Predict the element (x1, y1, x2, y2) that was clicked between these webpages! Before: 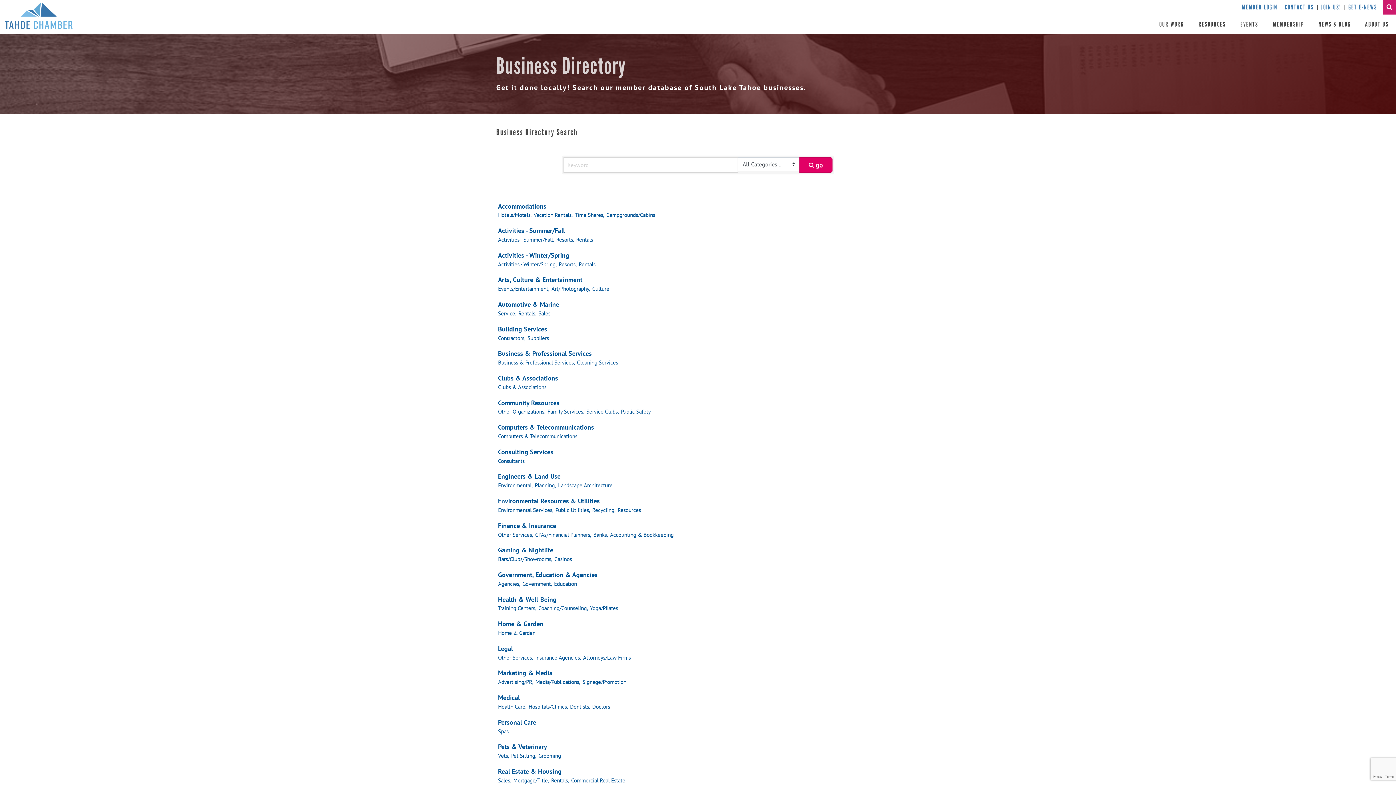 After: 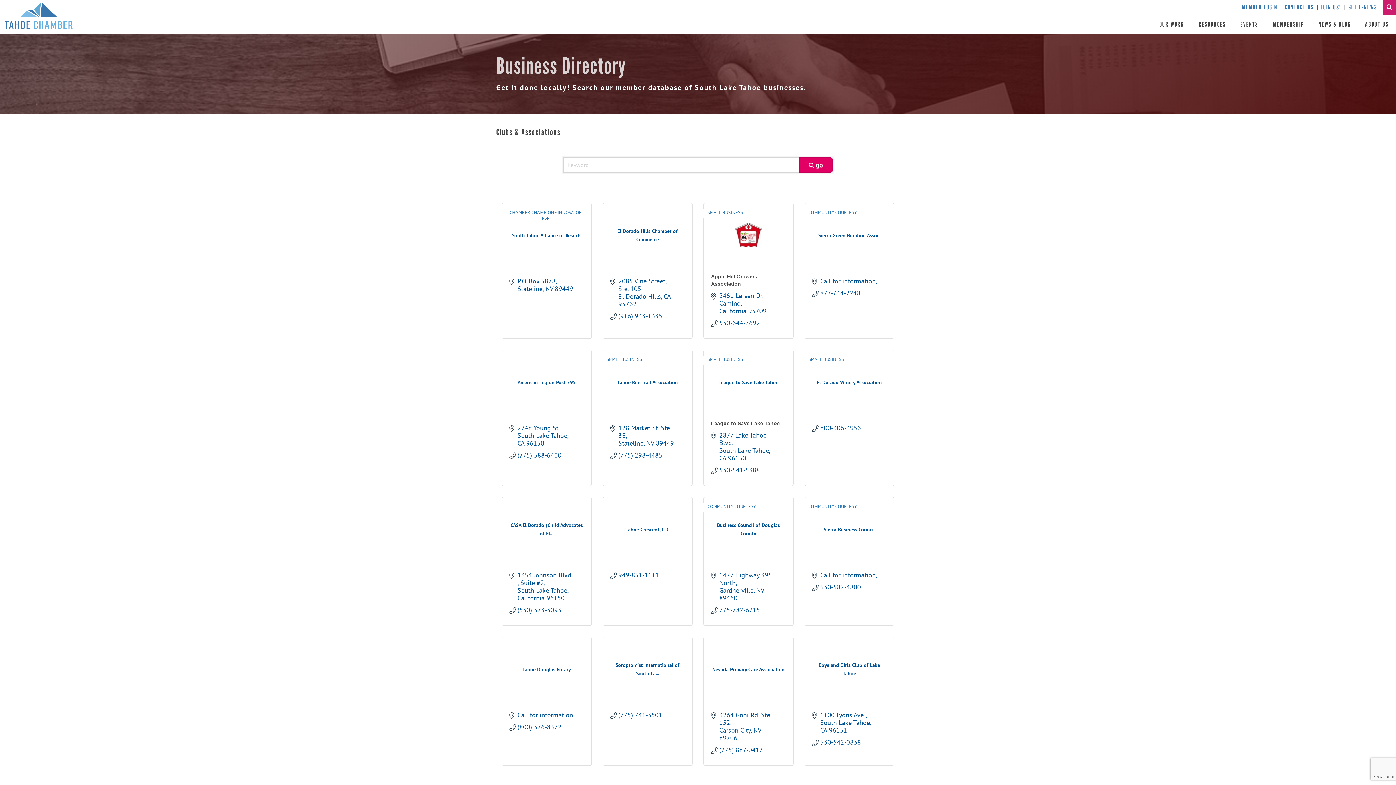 Action: bbox: (498, 383, 546, 390) label: Clubs & Associations